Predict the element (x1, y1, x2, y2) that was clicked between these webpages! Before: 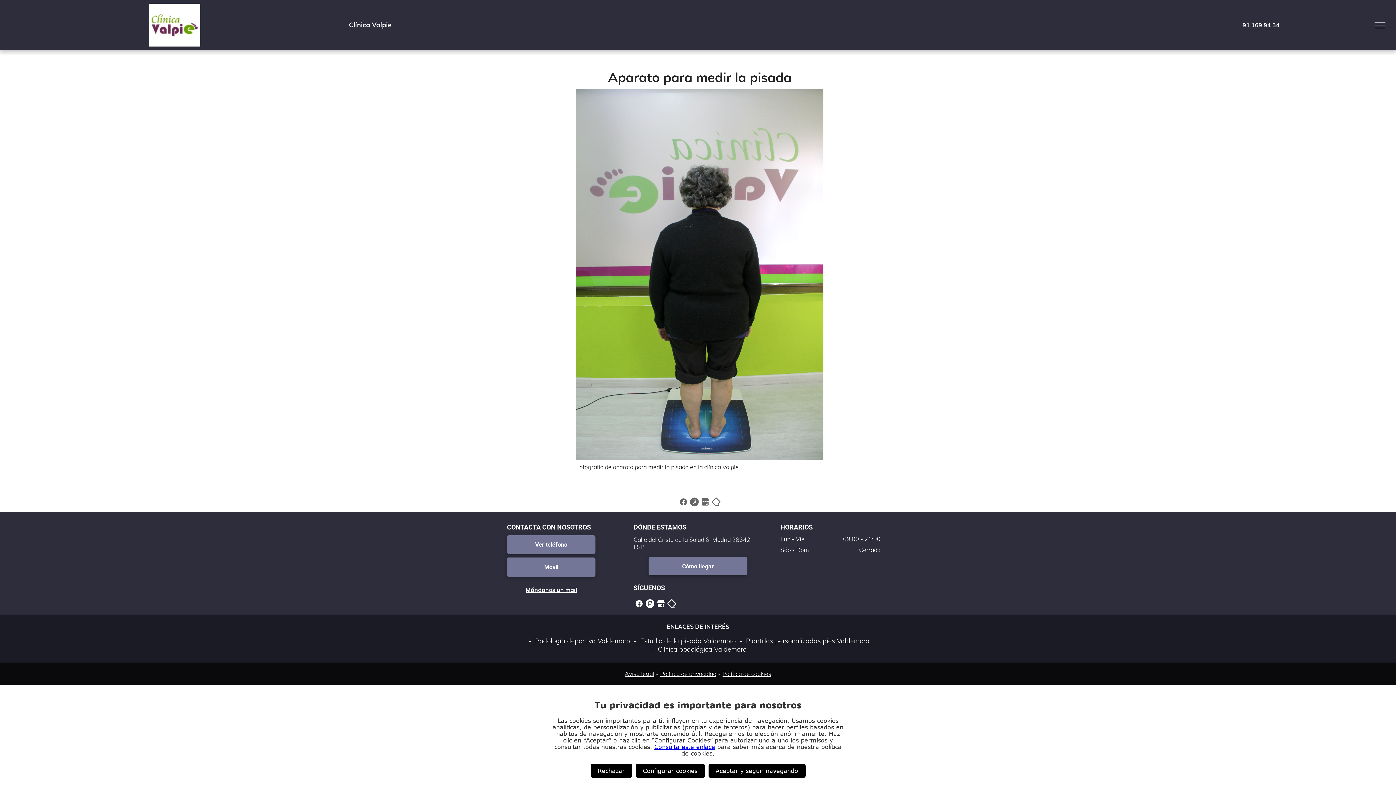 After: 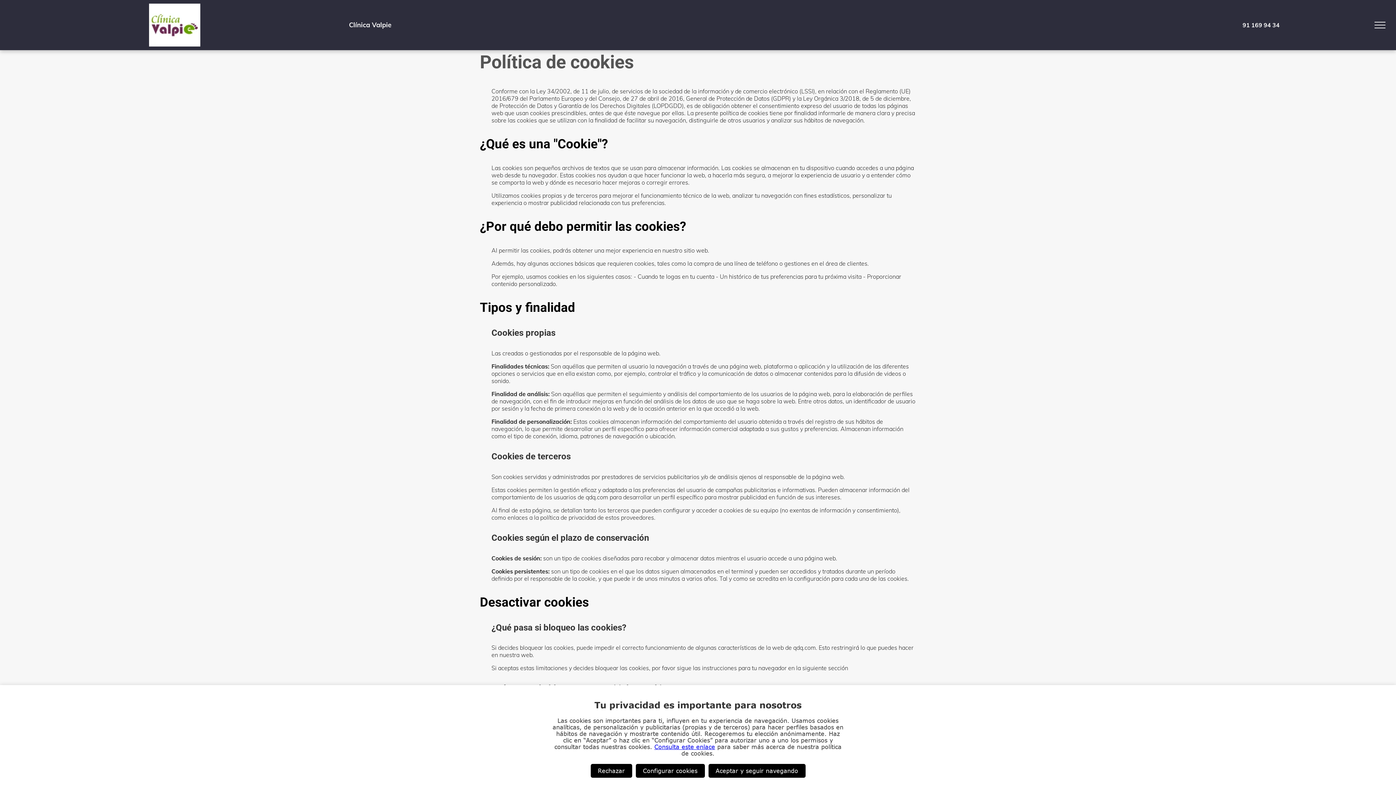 Action: bbox: (722, 670, 771, 677) label: Política de cookies